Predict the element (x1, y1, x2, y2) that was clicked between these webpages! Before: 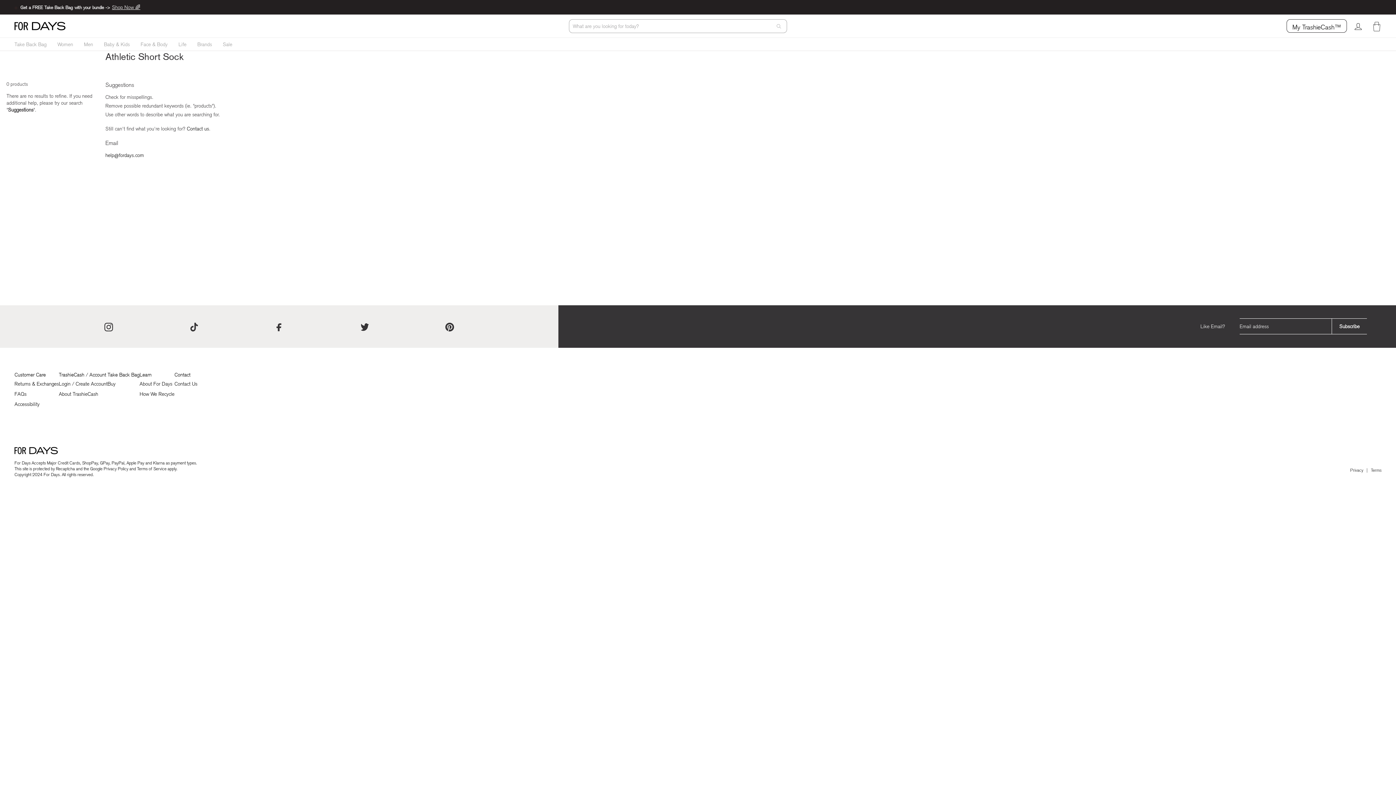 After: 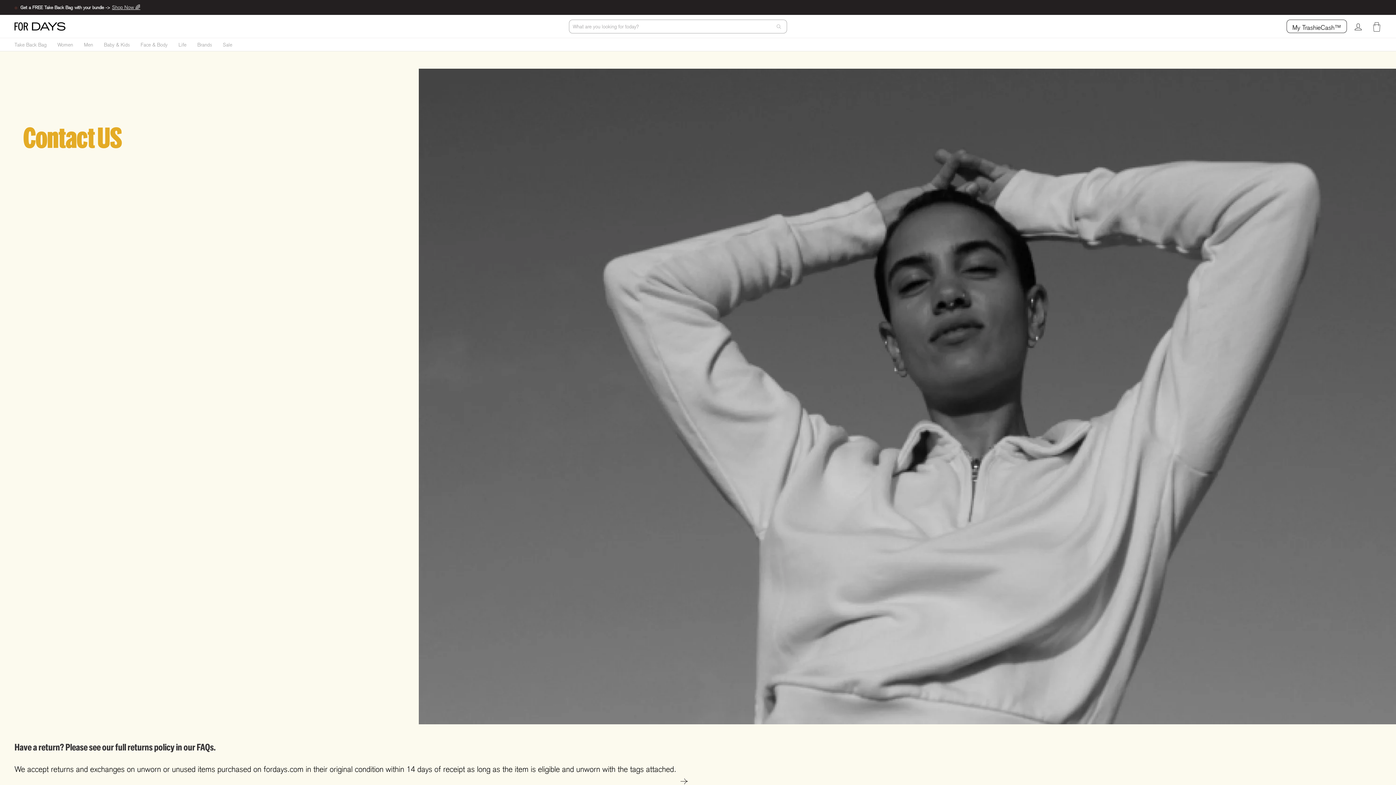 Action: label: Contact us bbox: (186, 125, 209, 131)